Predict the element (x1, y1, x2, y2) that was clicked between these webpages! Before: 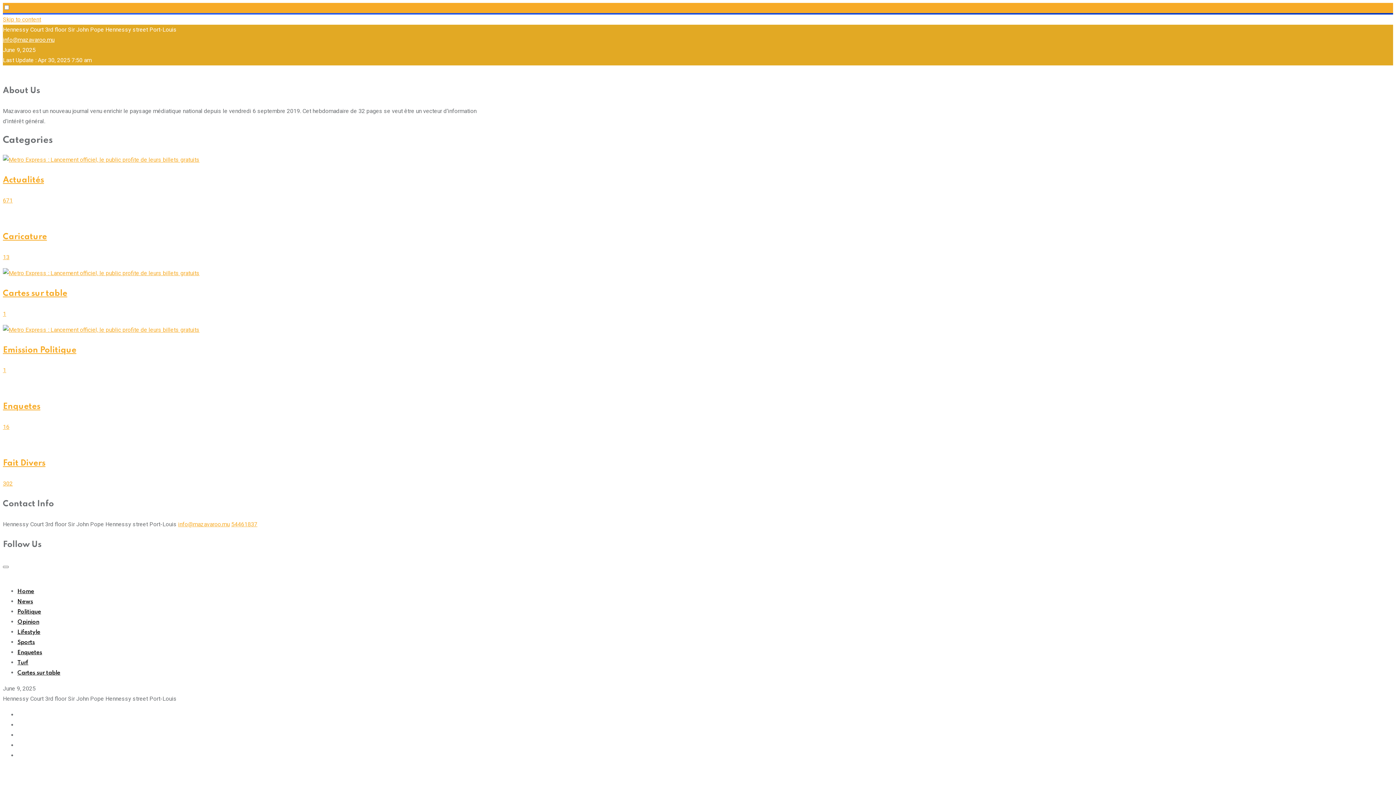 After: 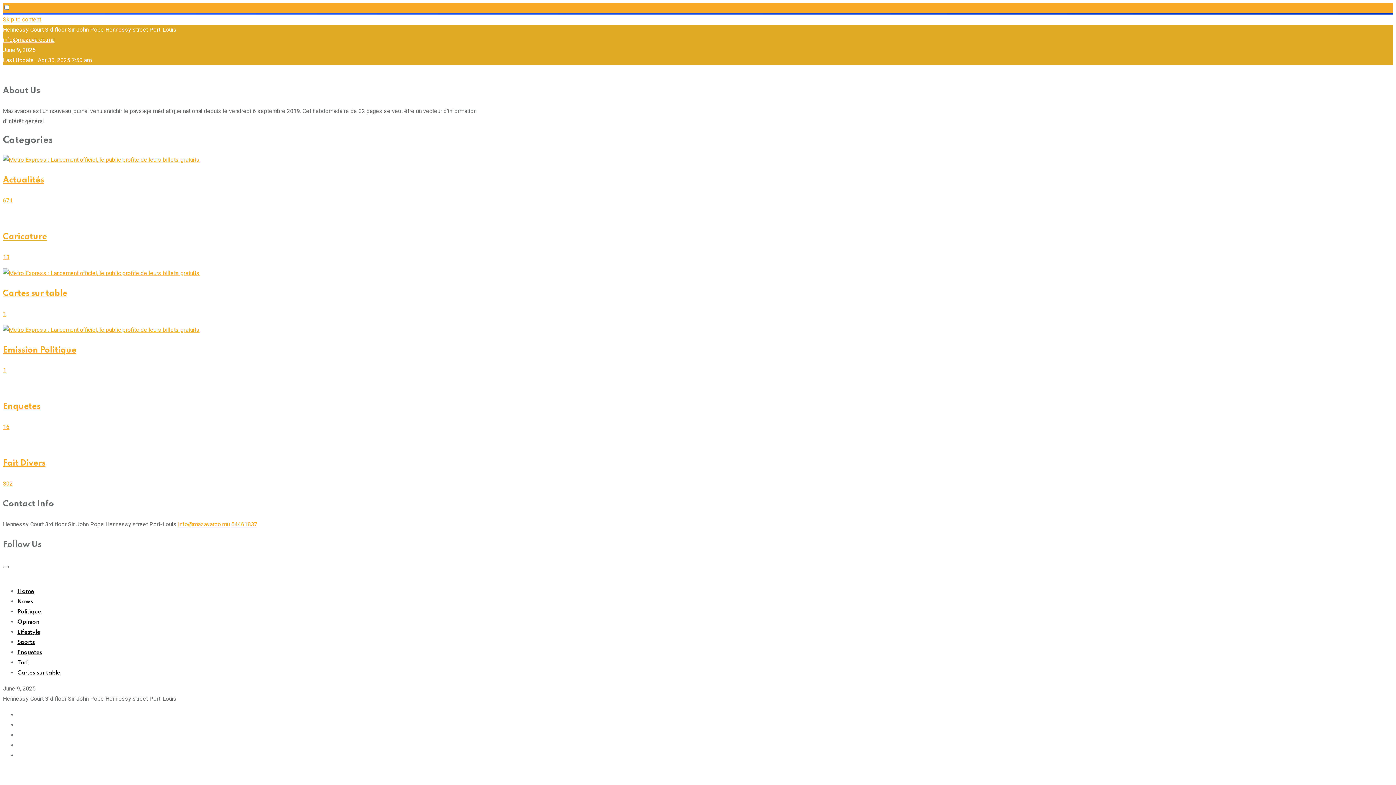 Action: label: info@mazavaroo.mu bbox: (178, 521, 229, 528)